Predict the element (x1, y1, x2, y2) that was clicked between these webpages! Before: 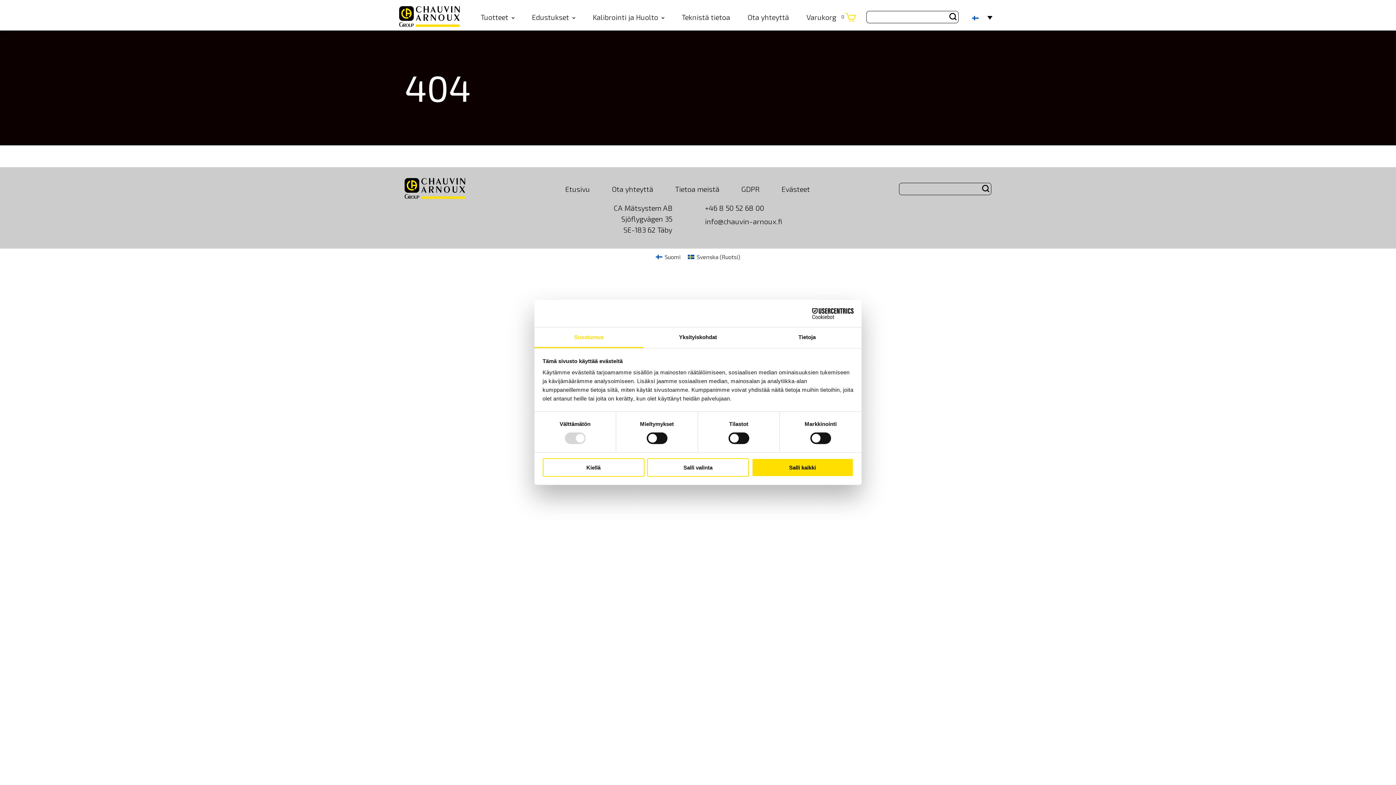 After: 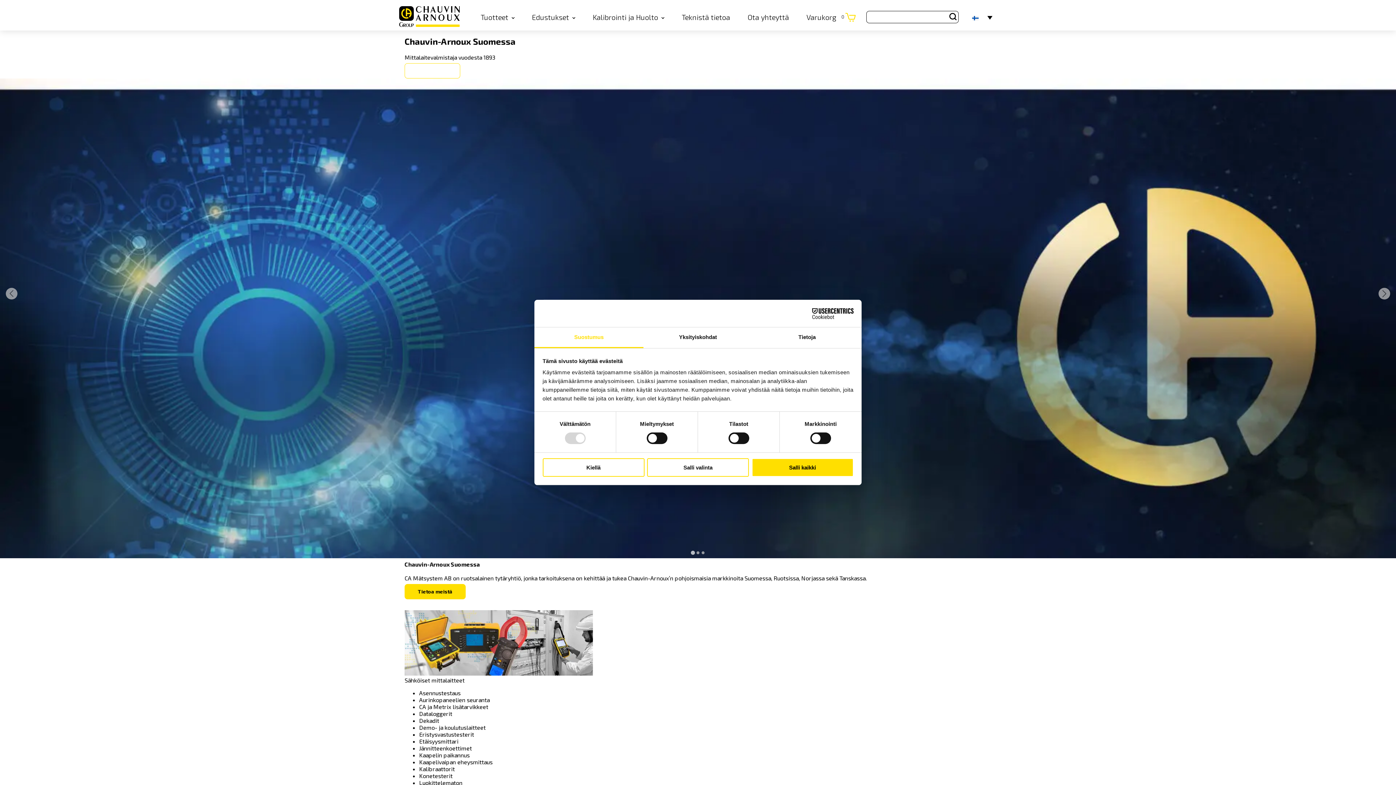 Action: label: Suomi bbox: (652, 251, 684, 262)